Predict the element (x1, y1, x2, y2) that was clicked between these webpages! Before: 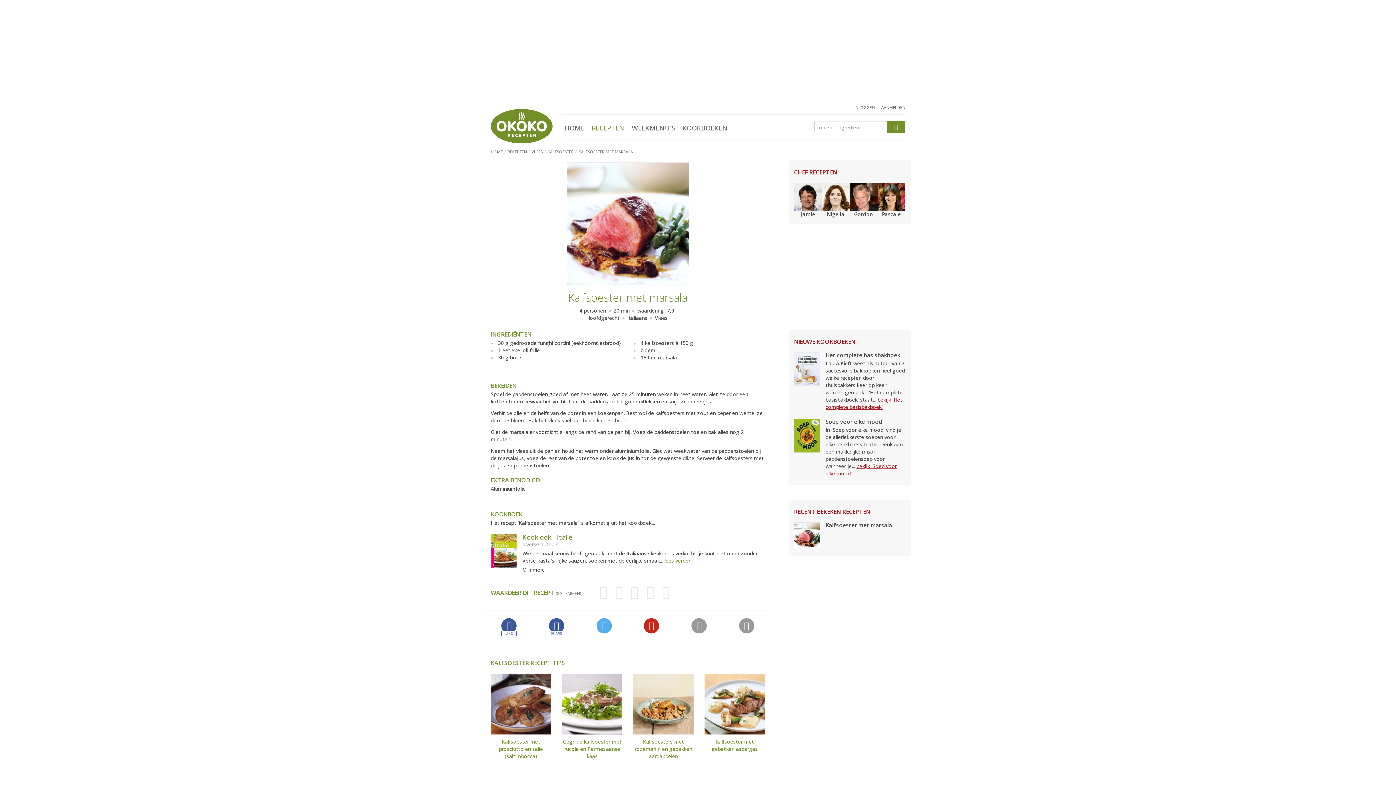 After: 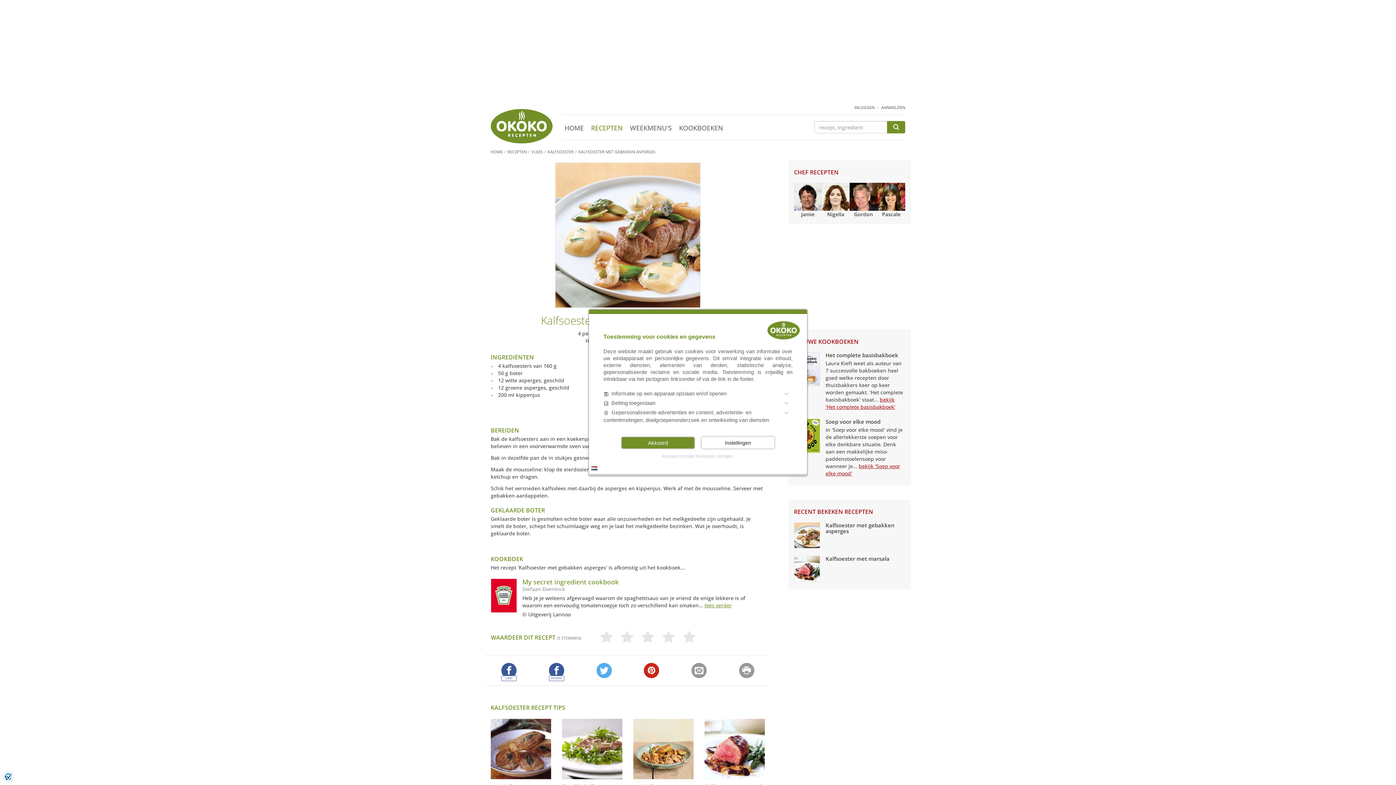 Action: bbox: (704, 674, 765, 772) label: Kalfsoester met gebakken asperges